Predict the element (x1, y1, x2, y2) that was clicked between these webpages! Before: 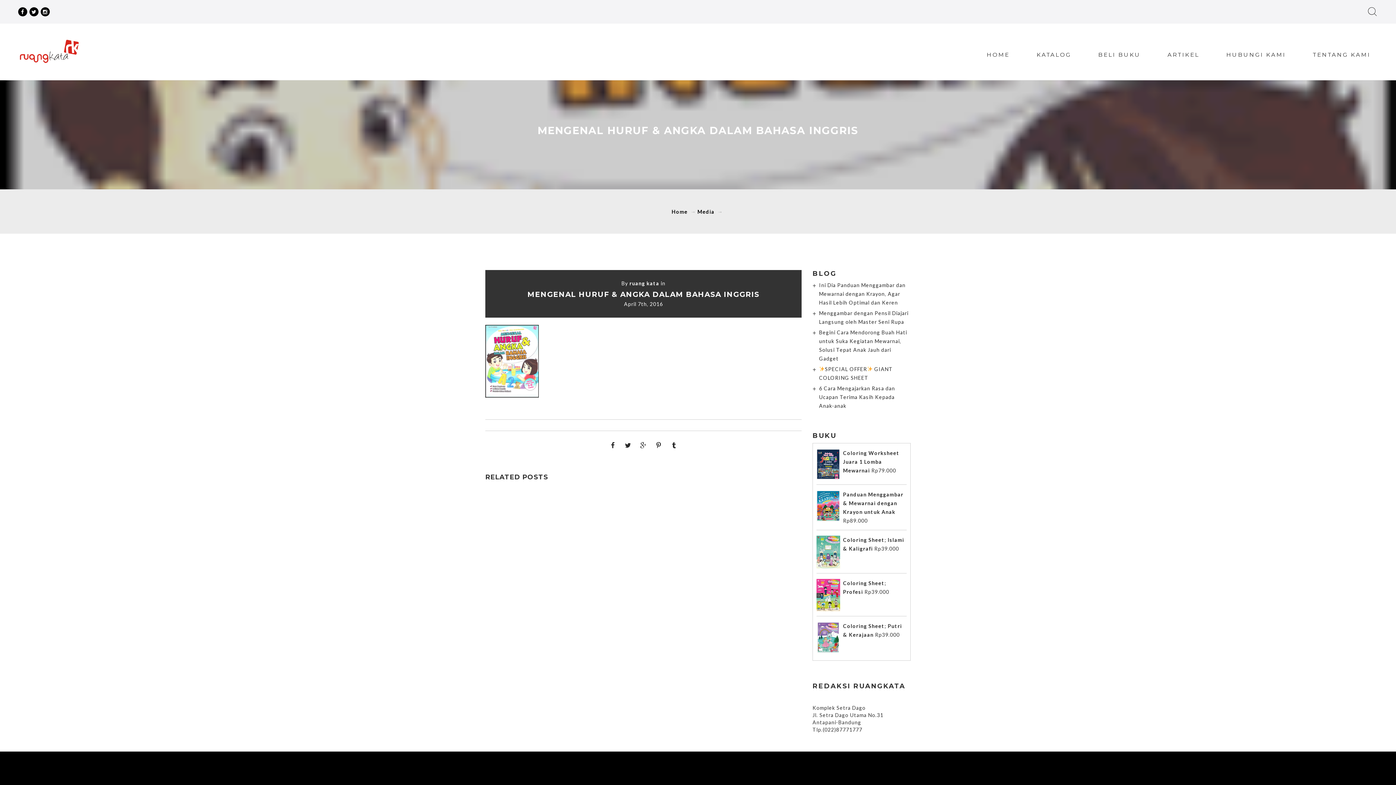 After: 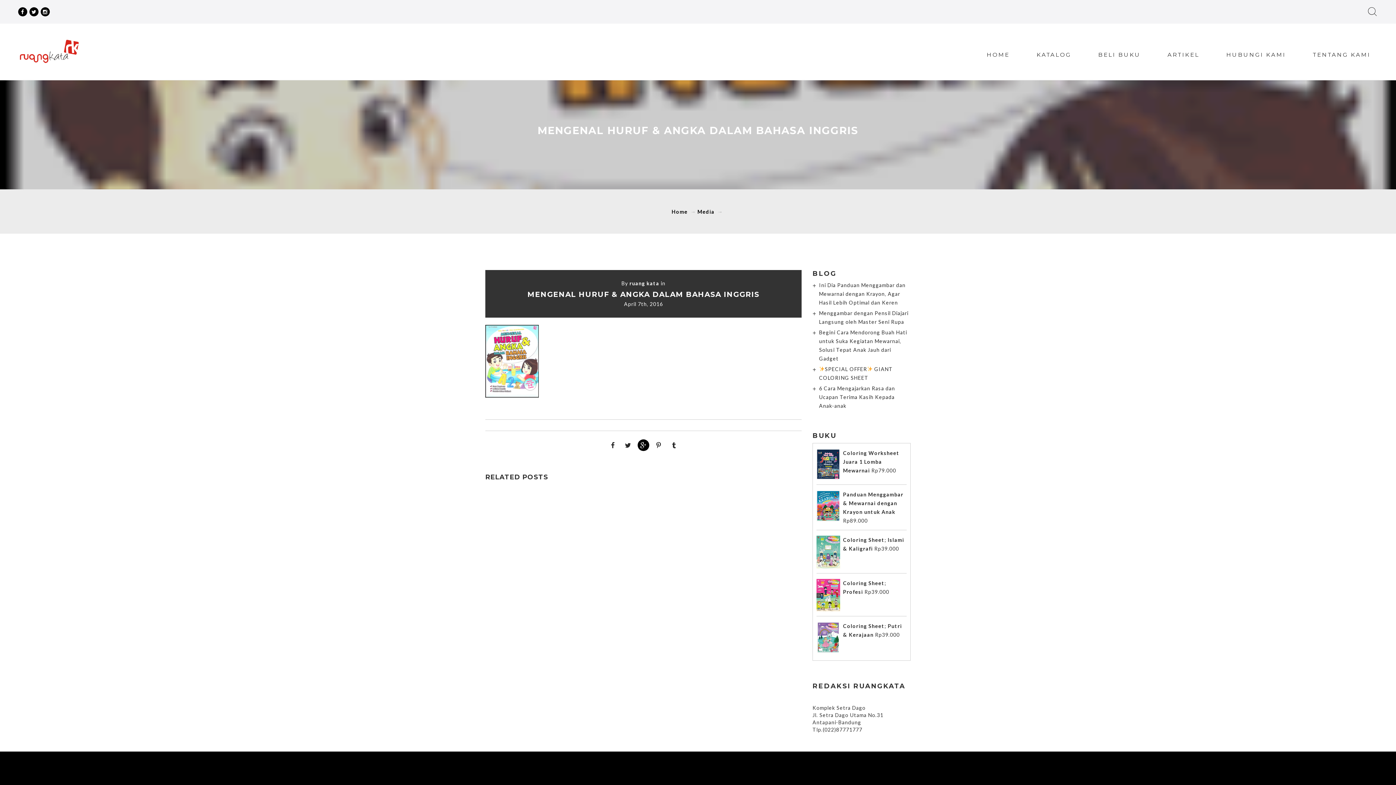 Action: bbox: (637, 439, 649, 451)